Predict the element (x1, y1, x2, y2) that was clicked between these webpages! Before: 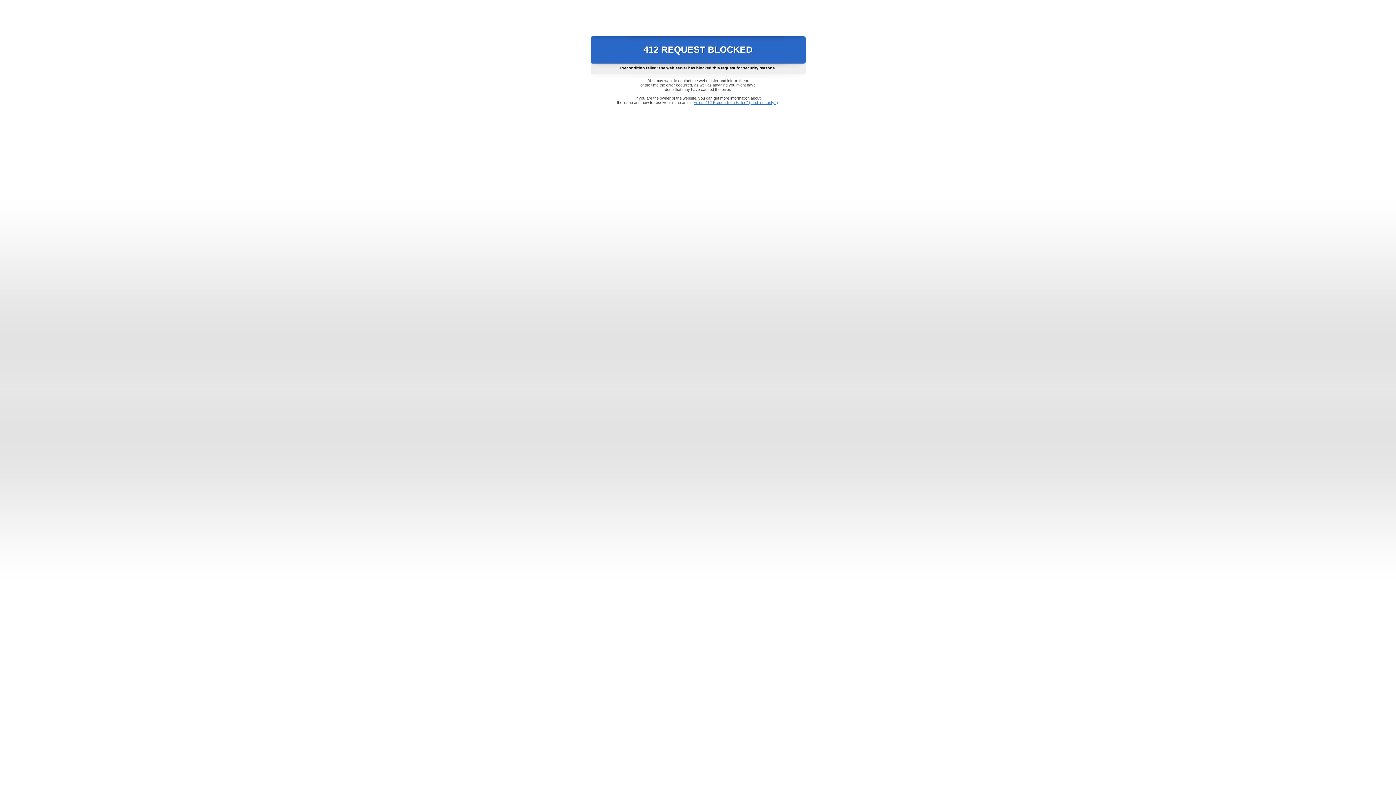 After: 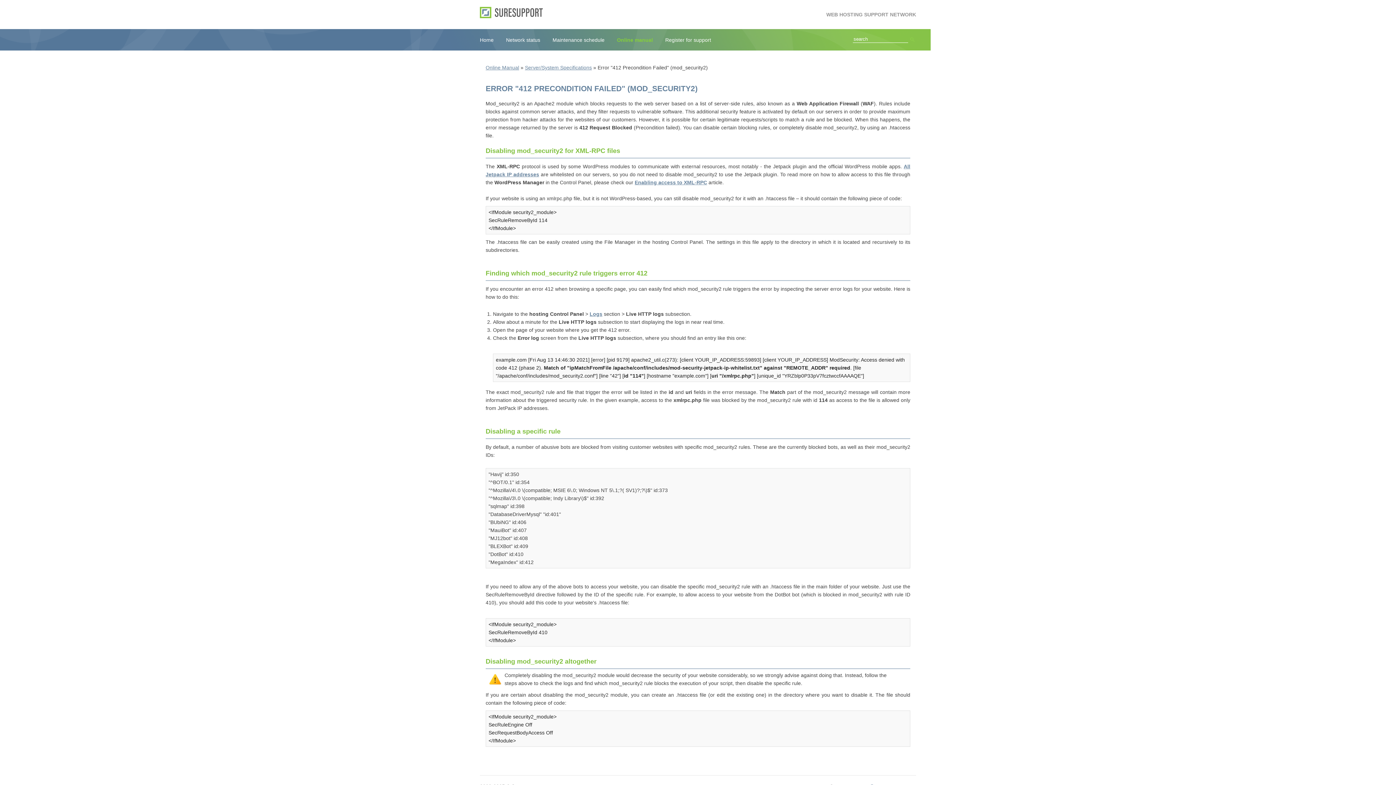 Action: label: Error "412 Precondition Failed" (mod_security2) bbox: (693, 100, 778, 104)